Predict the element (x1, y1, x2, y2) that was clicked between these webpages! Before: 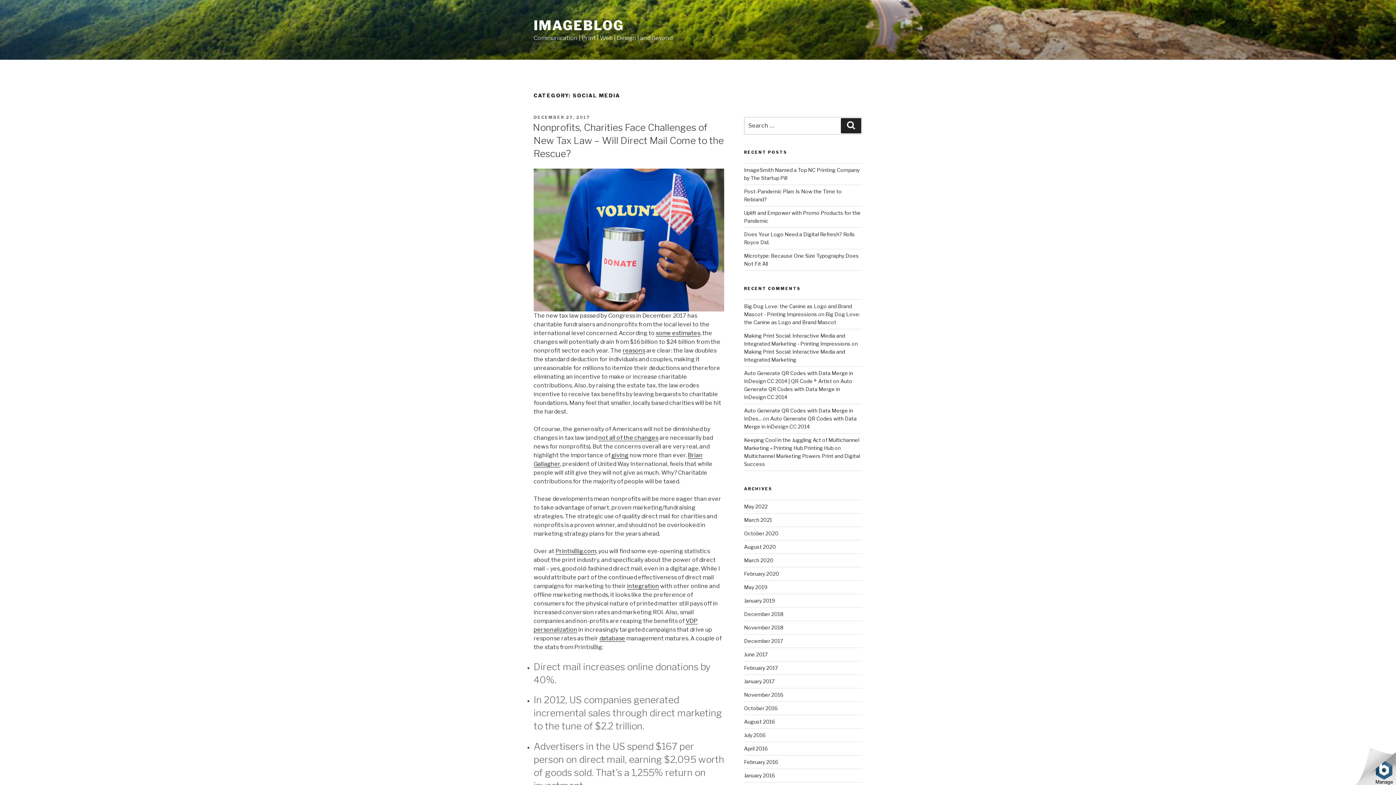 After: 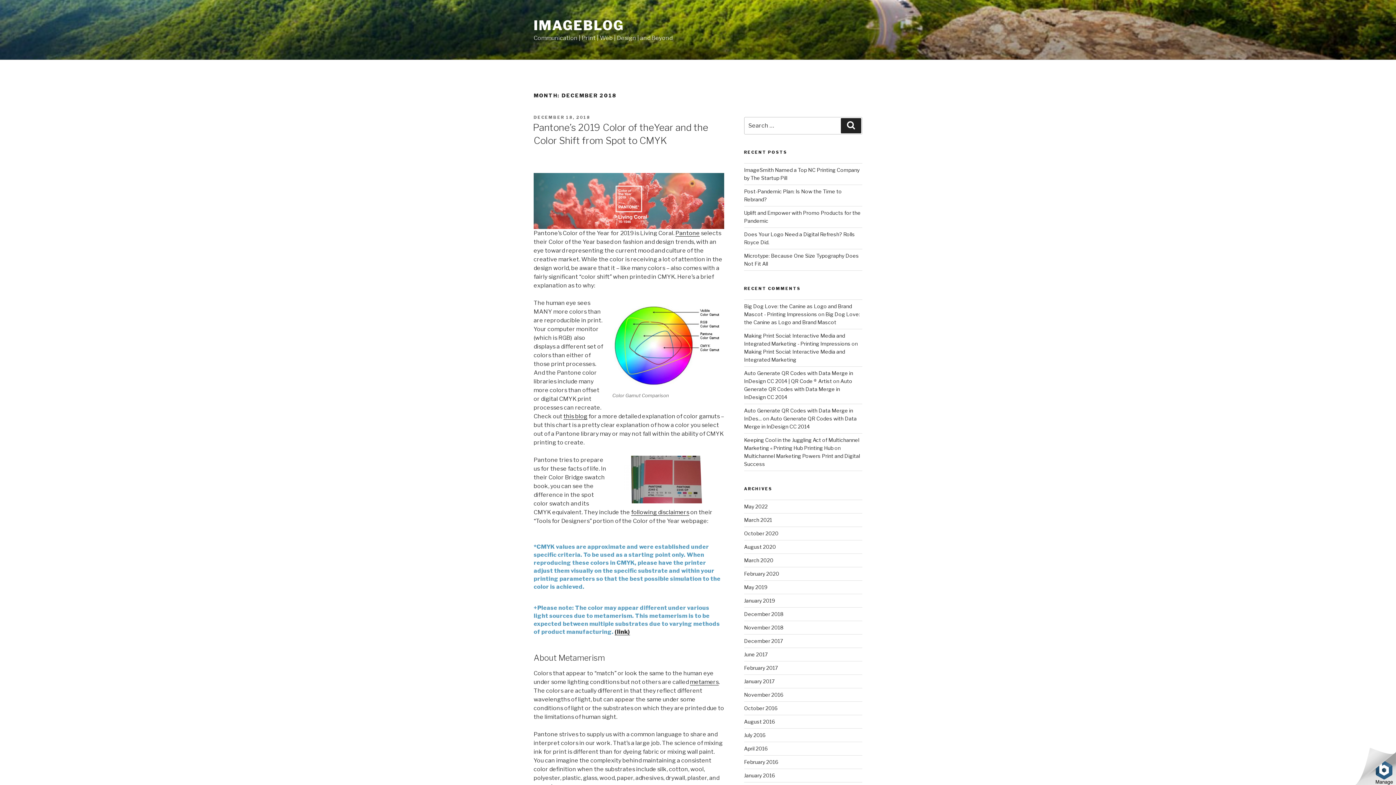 Action: bbox: (744, 611, 783, 617) label: December 2018